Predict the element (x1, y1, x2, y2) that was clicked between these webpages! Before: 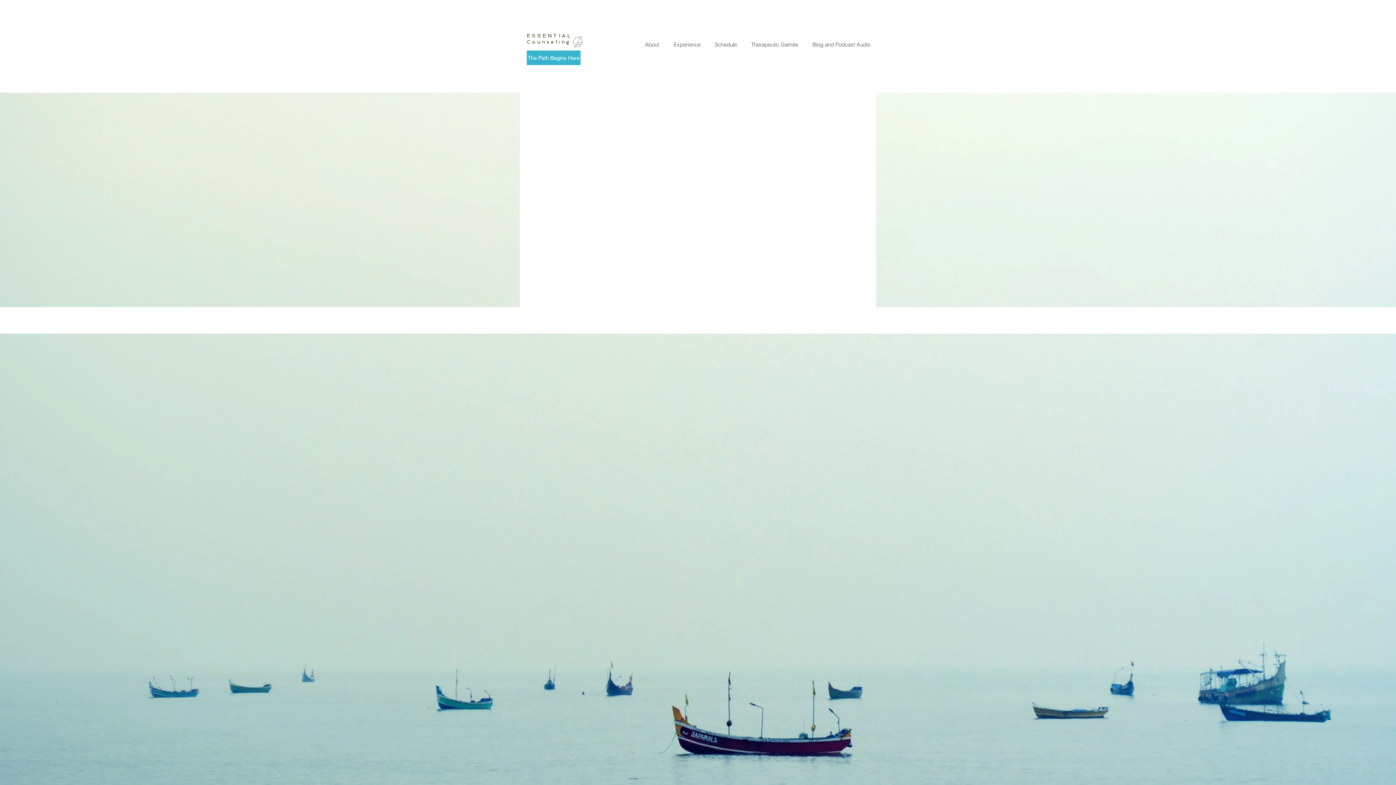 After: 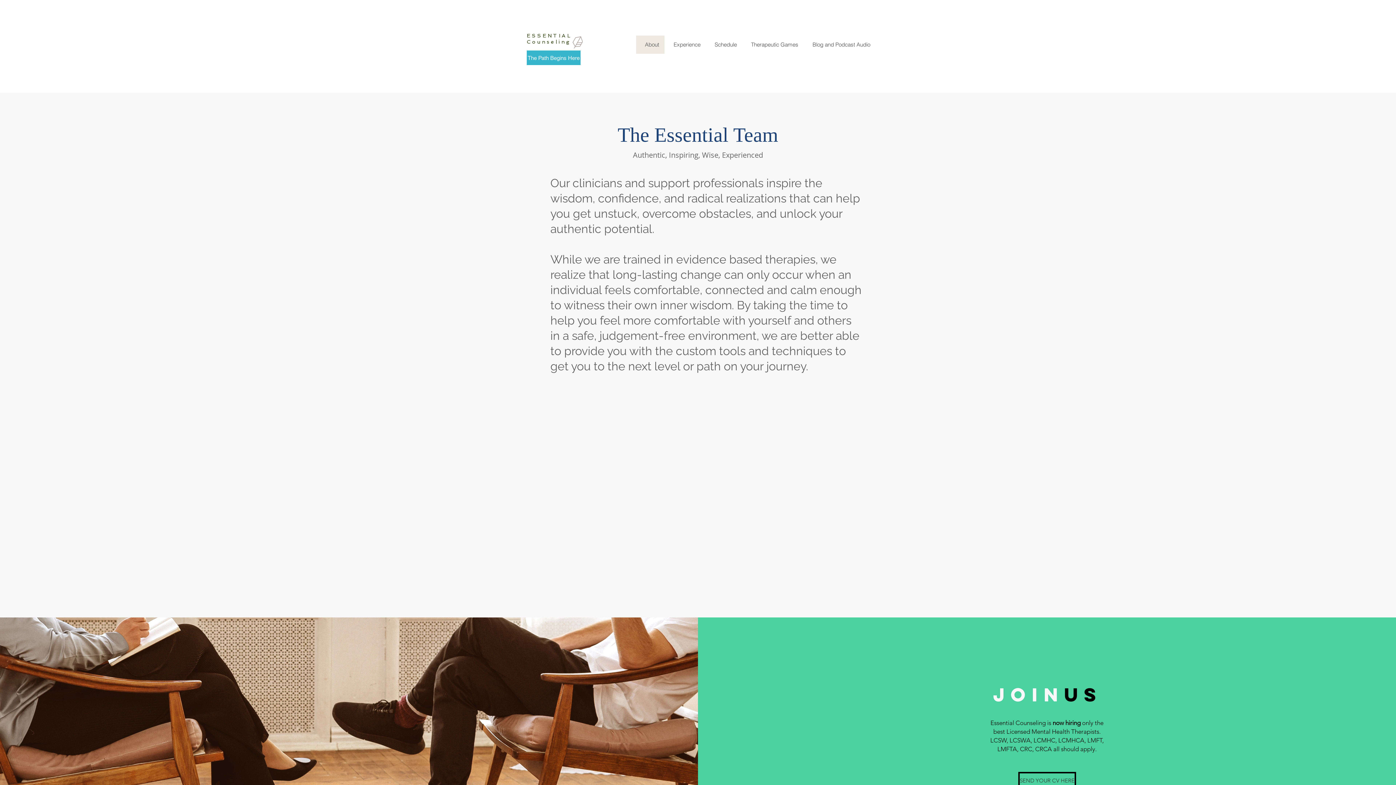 Action: bbox: (636, 35, 664, 53) label: About